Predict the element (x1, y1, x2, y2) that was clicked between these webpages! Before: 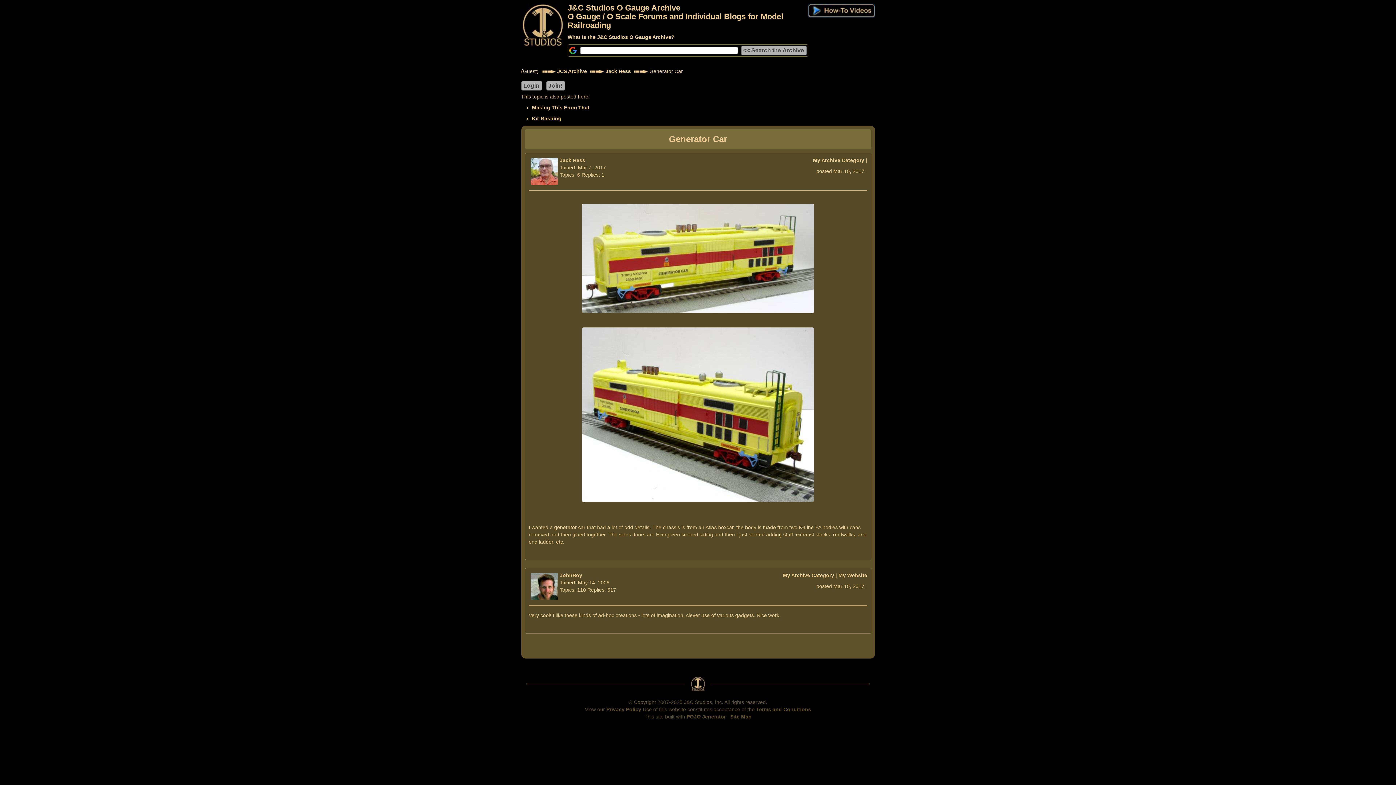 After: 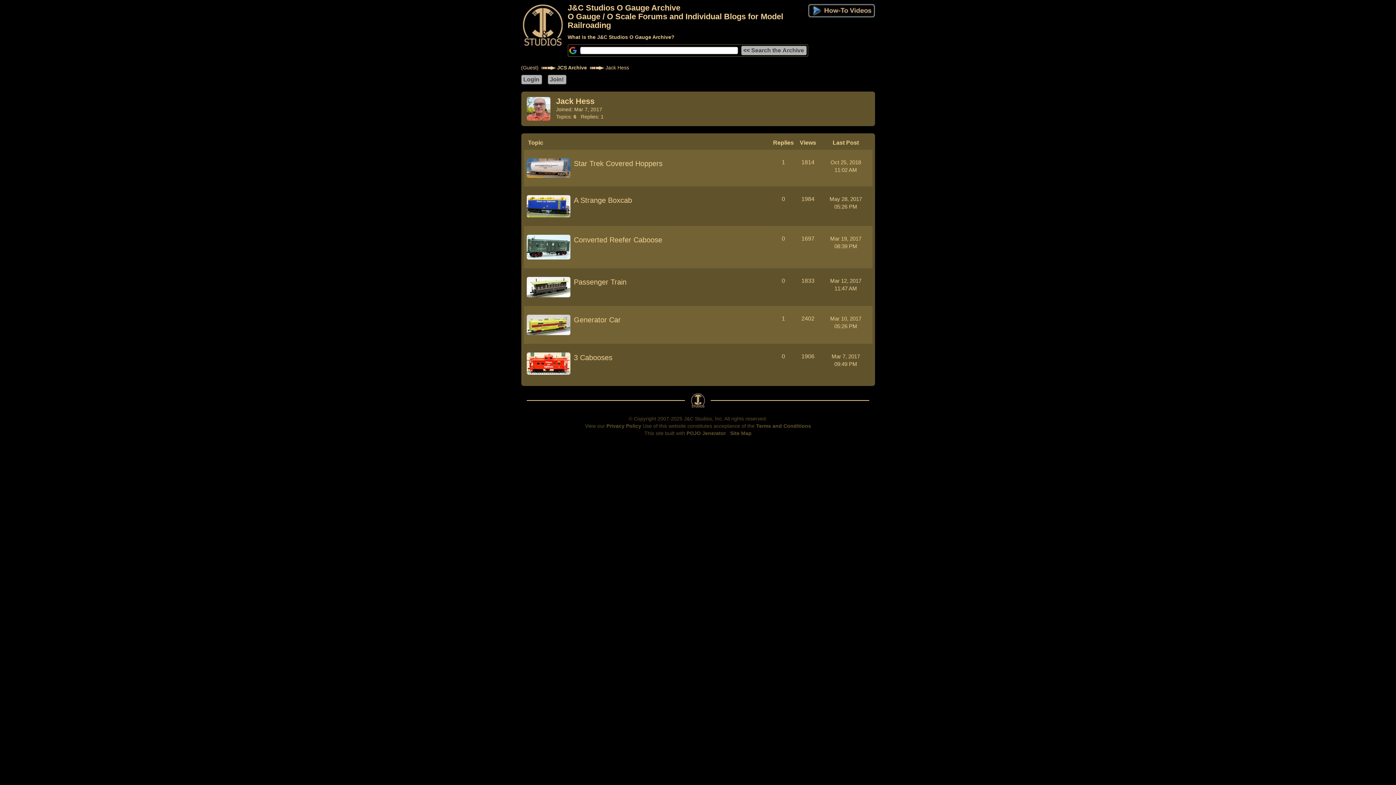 Action: bbox: (605, 68, 631, 74) label: Jack Hess